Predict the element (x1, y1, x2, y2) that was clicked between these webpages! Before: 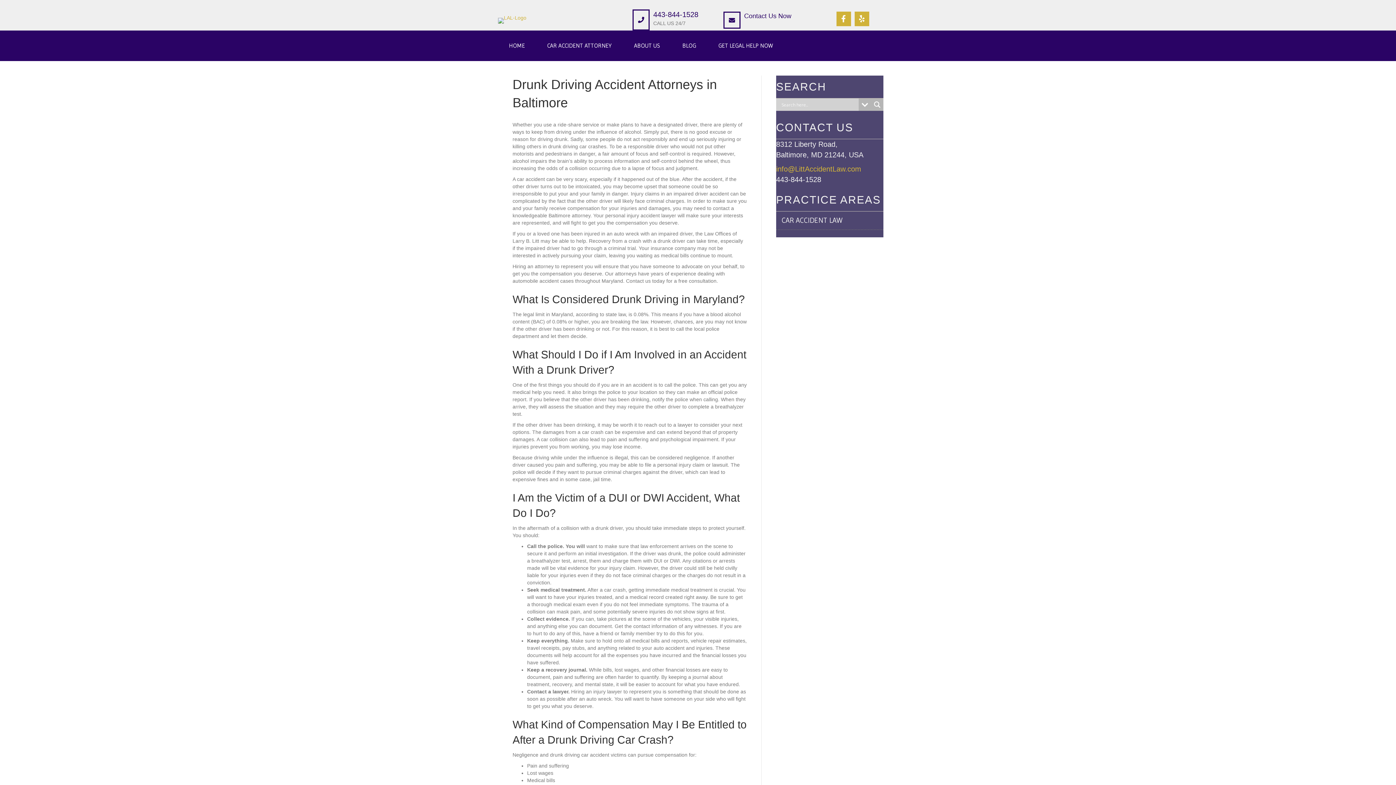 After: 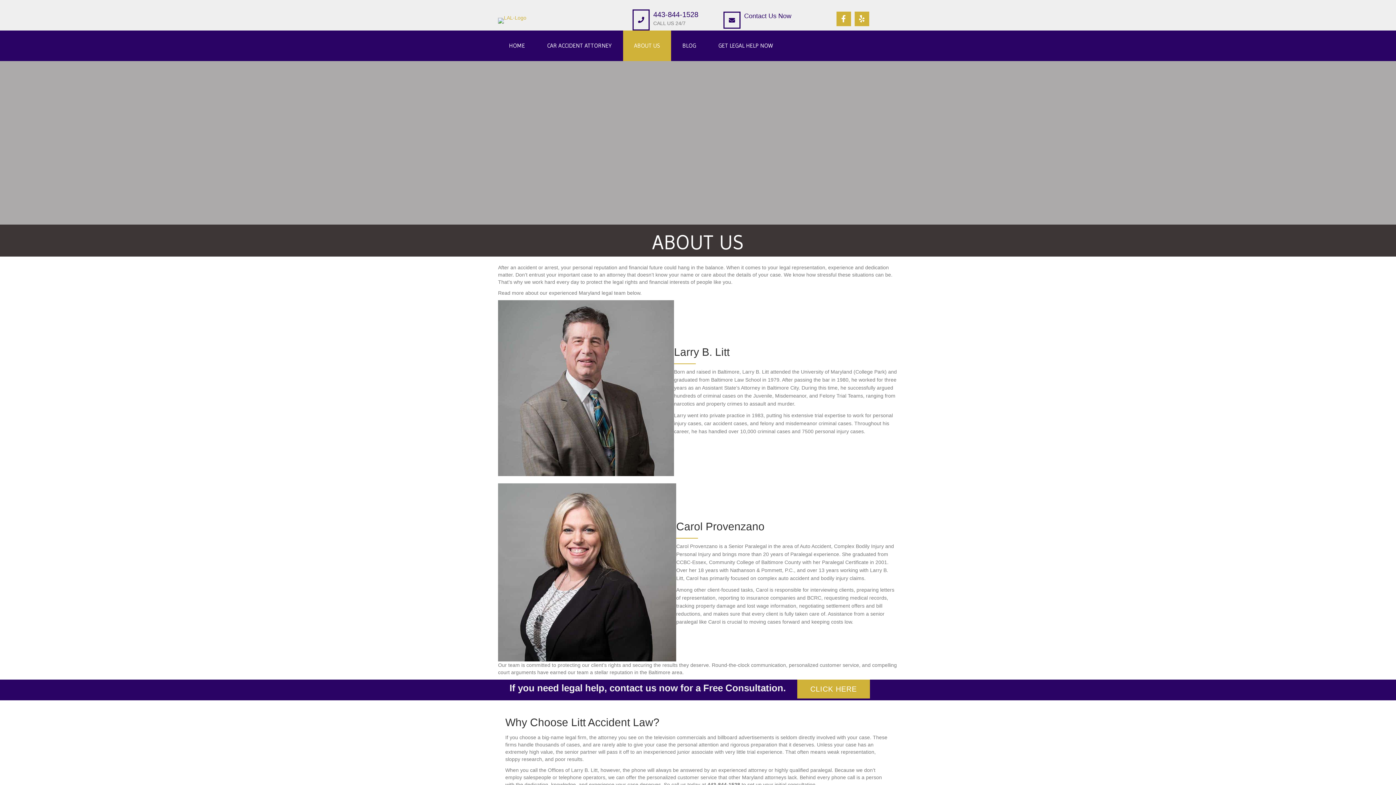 Action: bbox: (623, 30, 671, 61) label: ABOUT US